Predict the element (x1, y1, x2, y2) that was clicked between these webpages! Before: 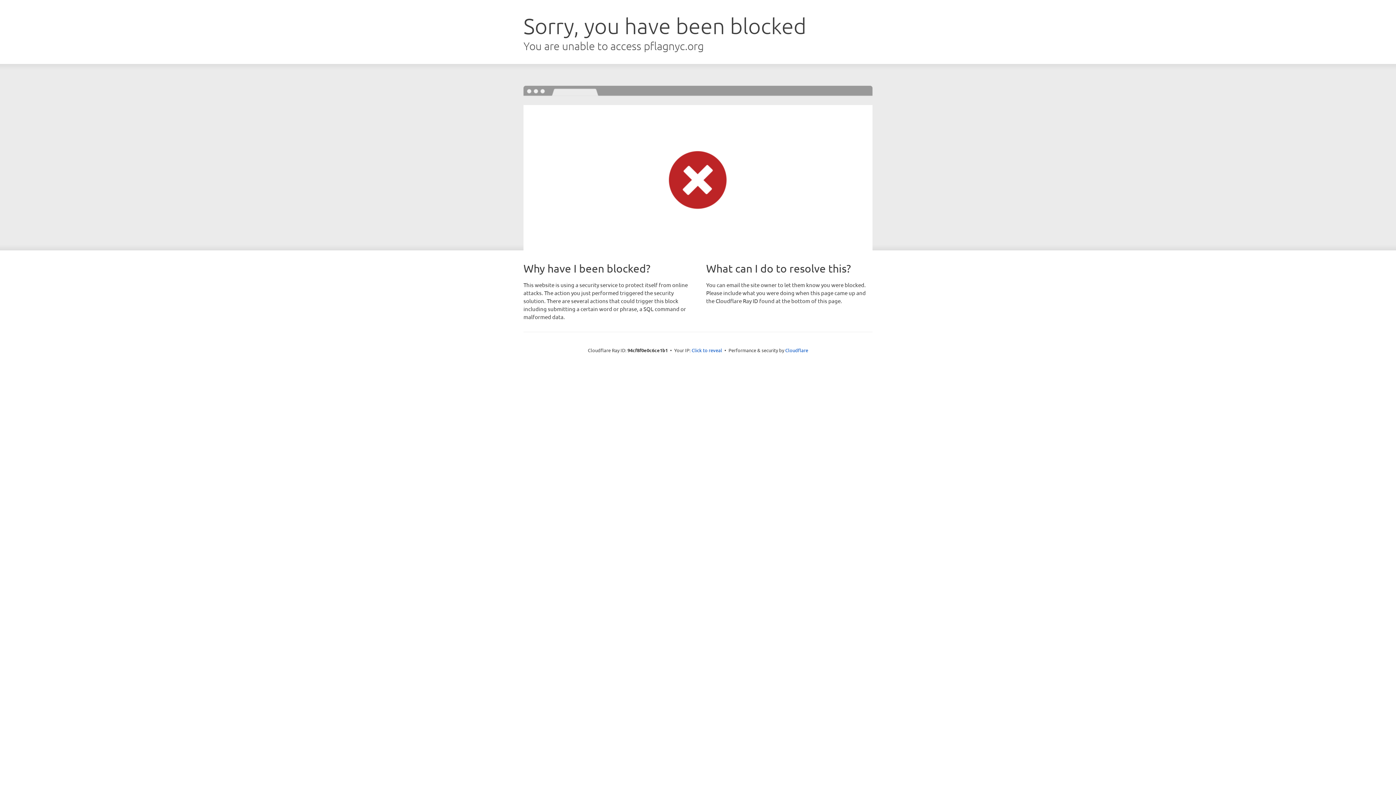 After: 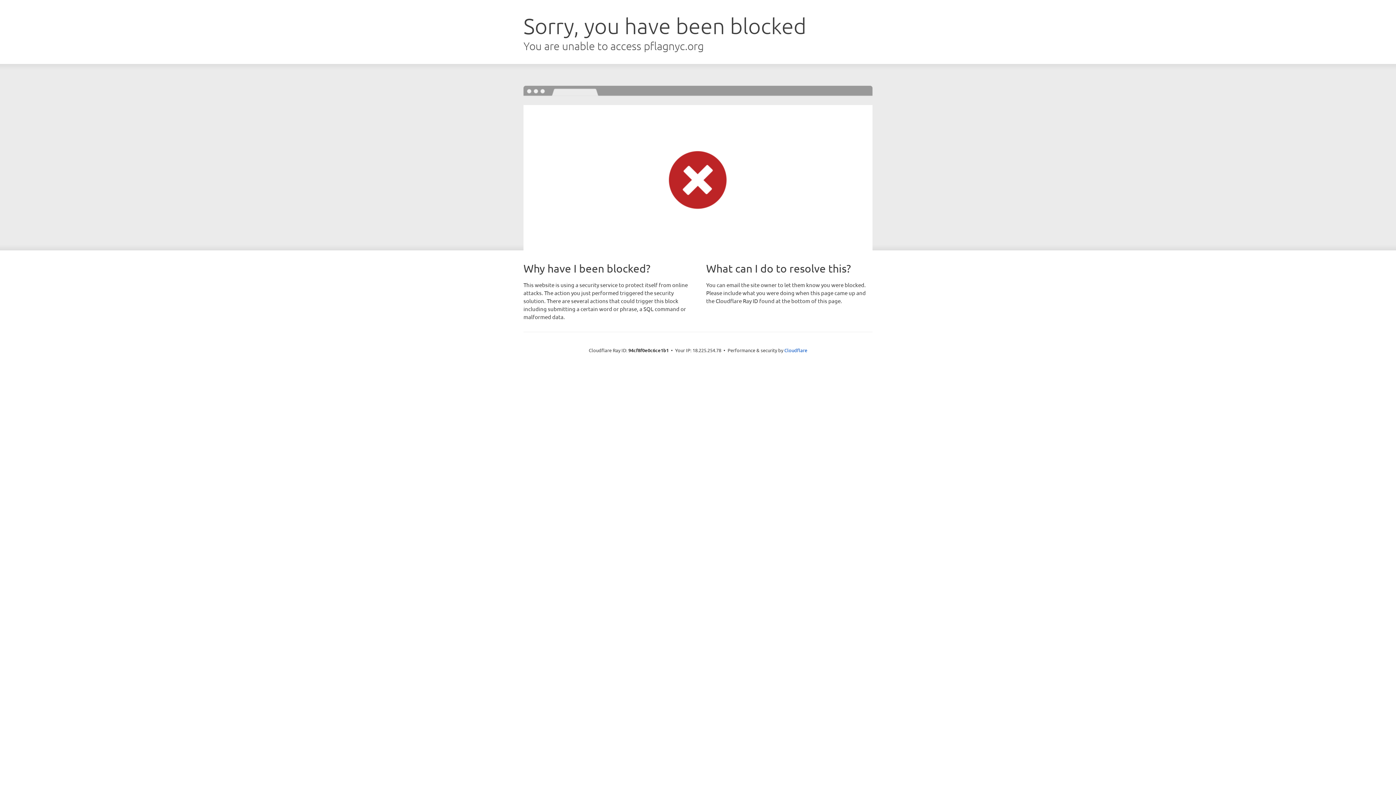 Action: label: Click to reveal bbox: (691, 346, 722, 353)